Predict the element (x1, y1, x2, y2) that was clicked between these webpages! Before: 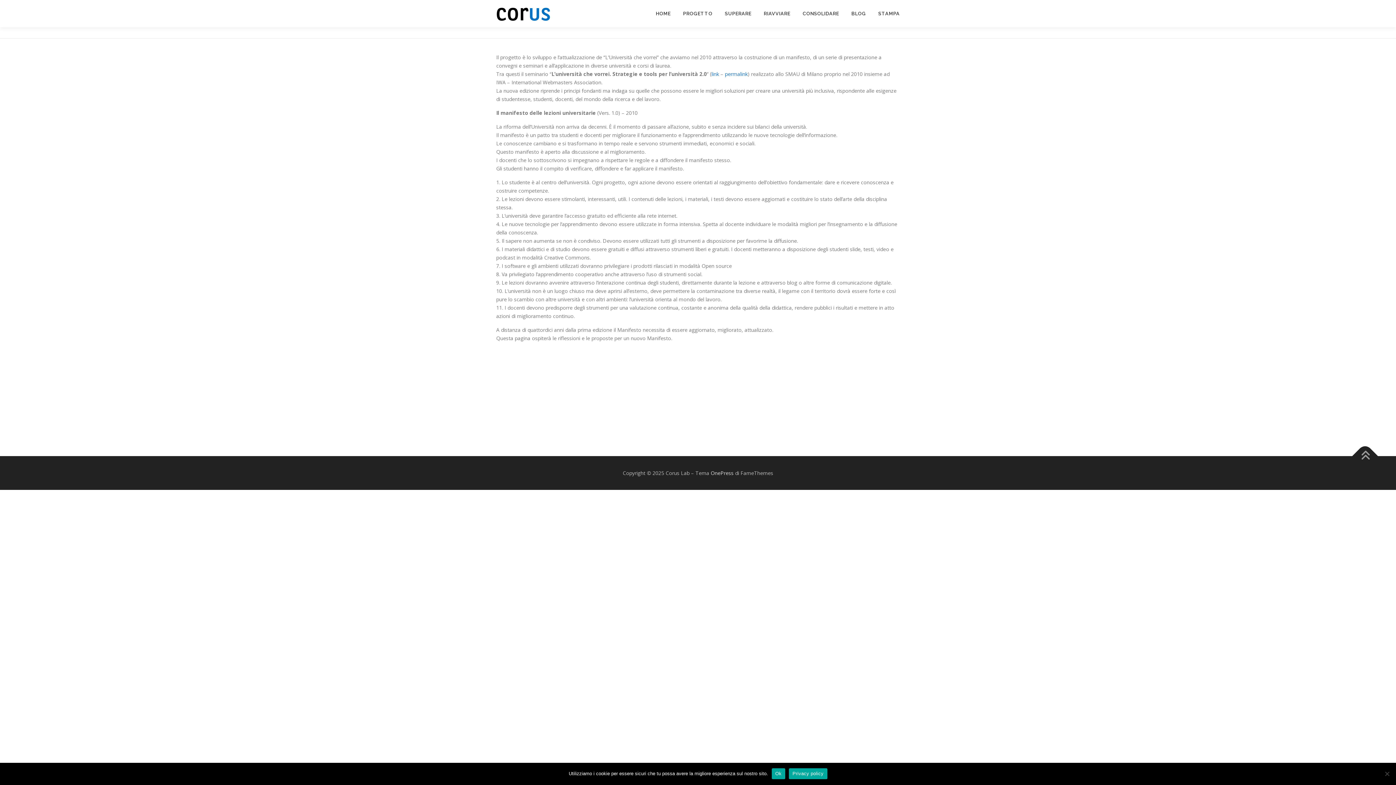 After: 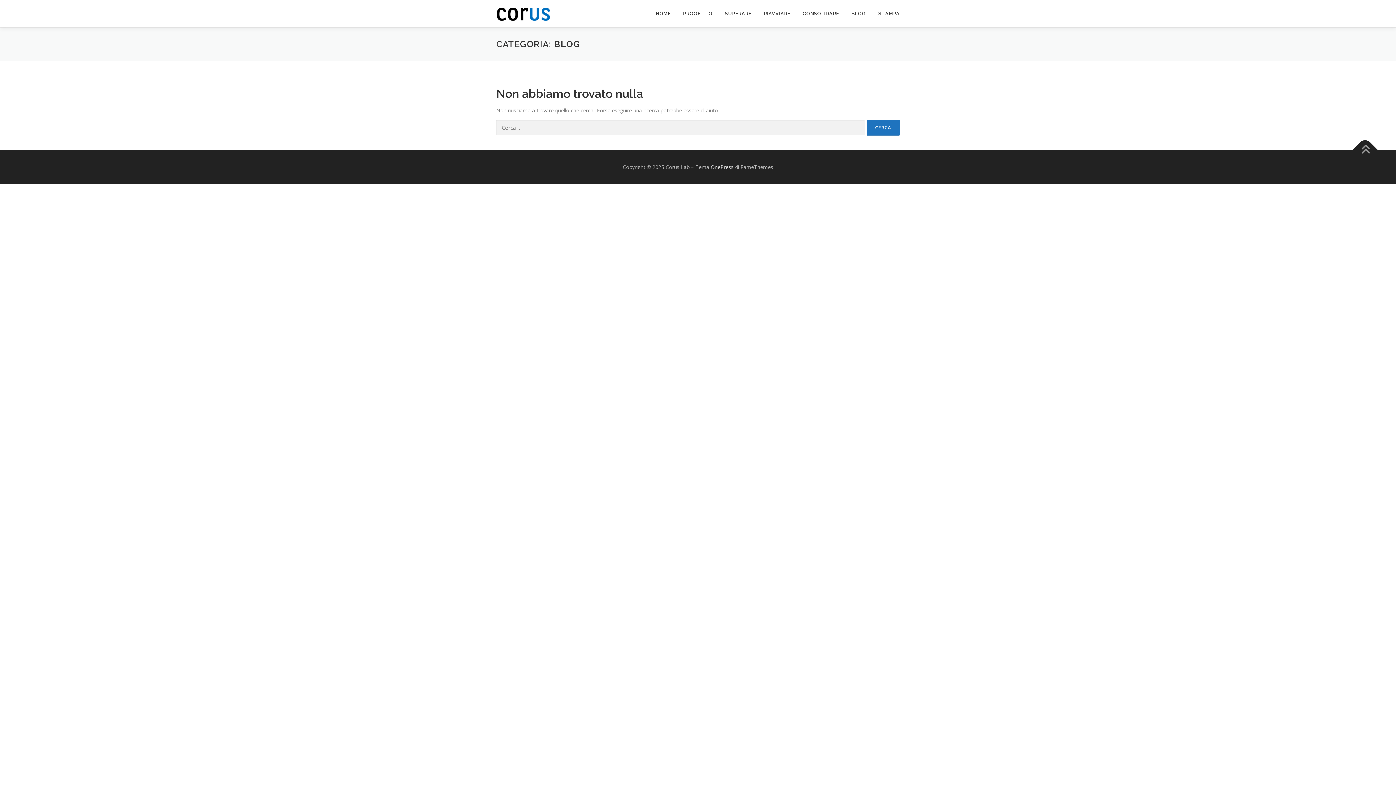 Action: bbox: (845, 0, 872, 27) label: BLOG